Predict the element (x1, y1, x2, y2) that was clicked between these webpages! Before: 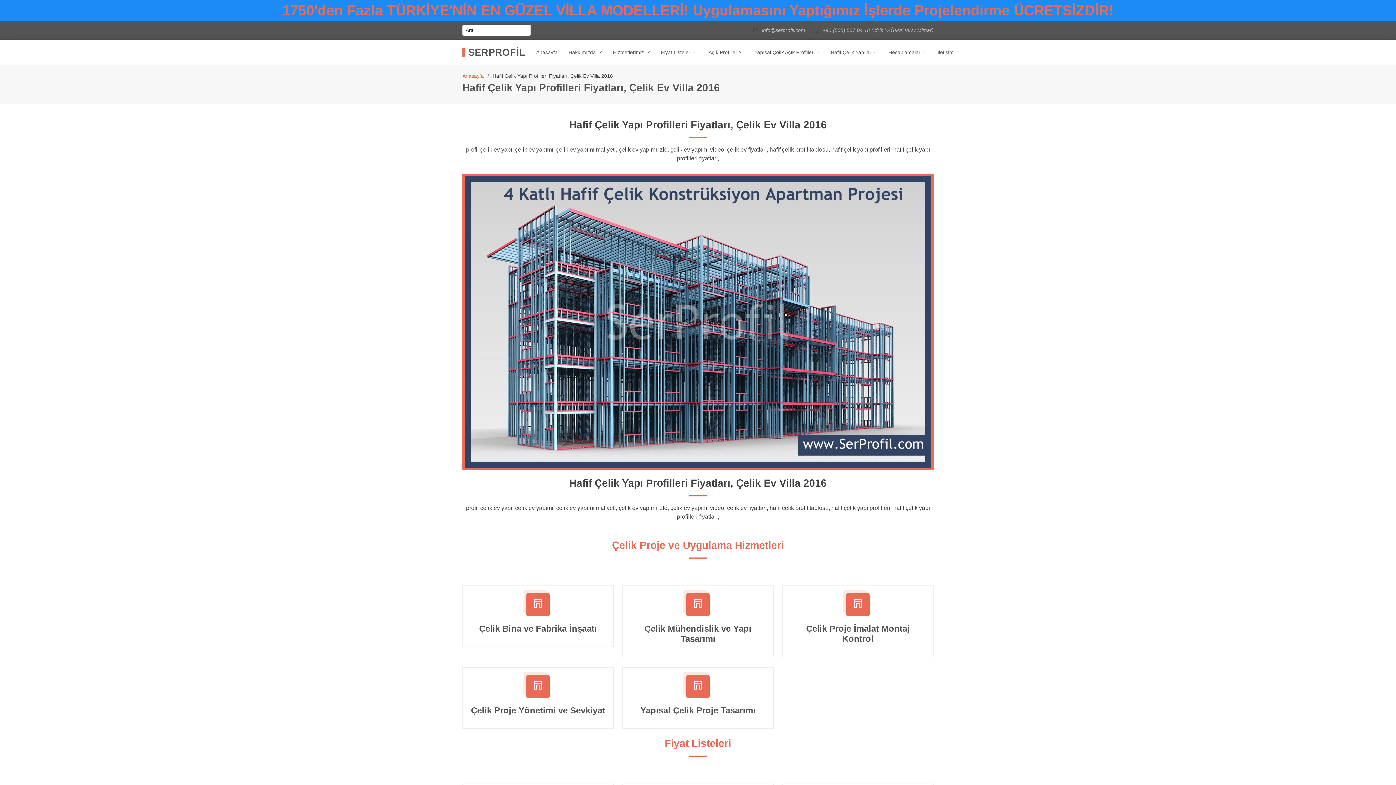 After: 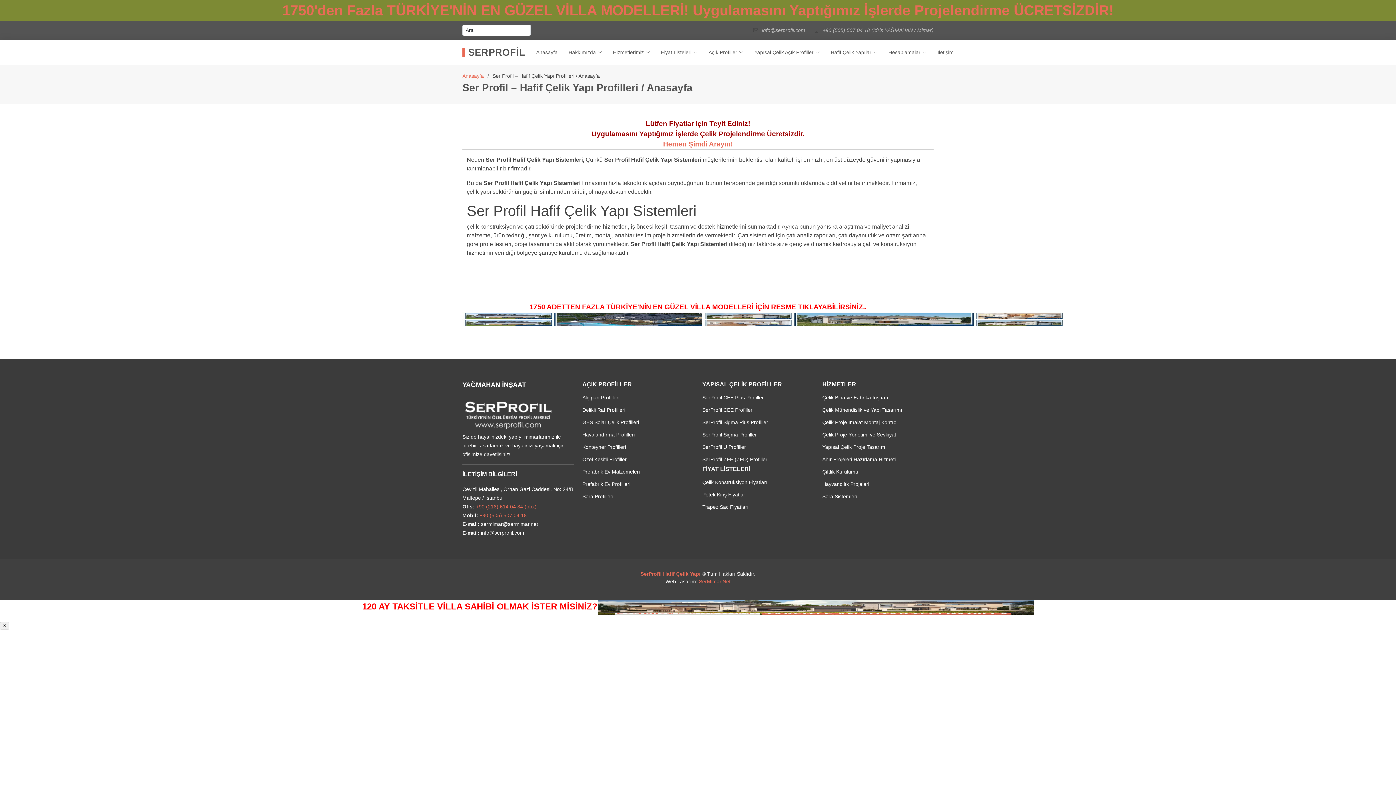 Action: label: Anasayfa bbox: (525, 44, 557, 59)